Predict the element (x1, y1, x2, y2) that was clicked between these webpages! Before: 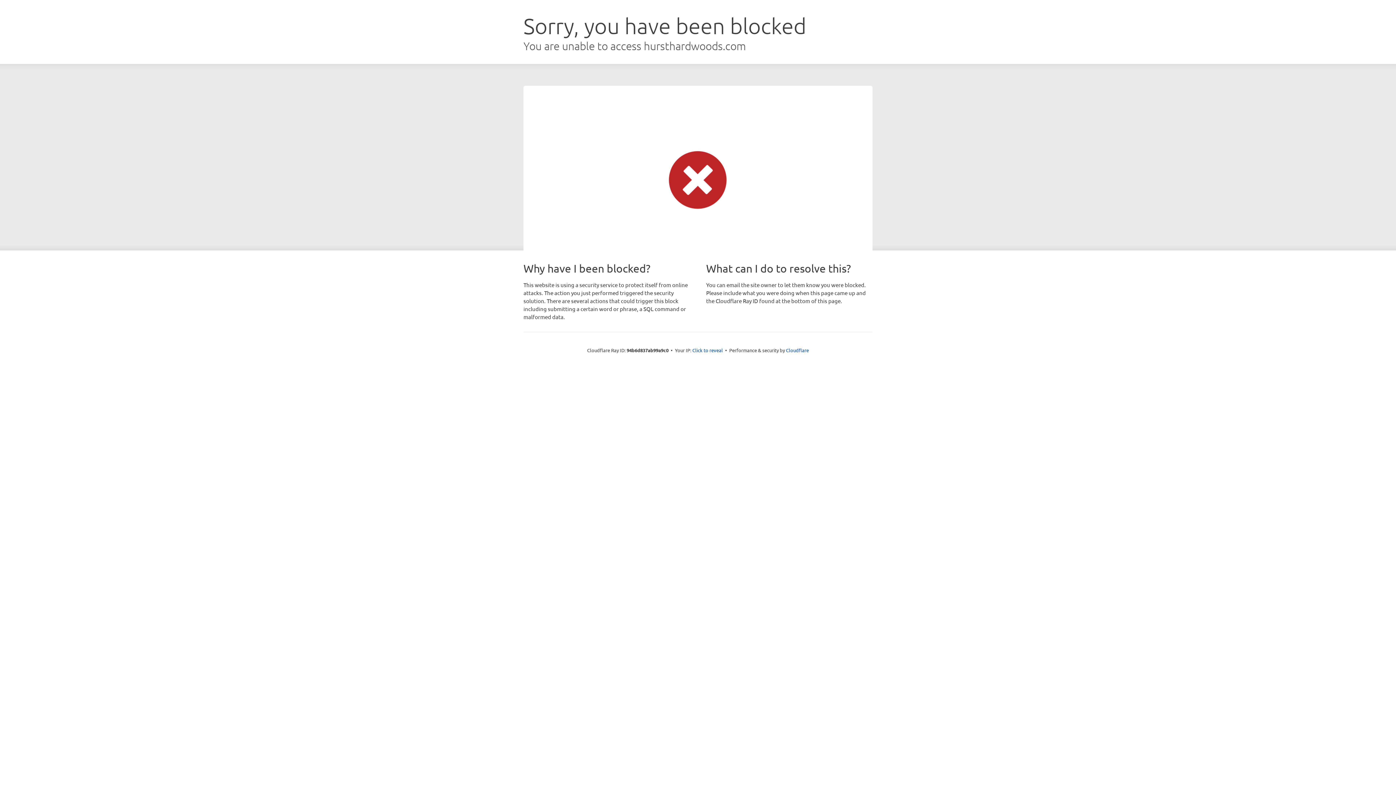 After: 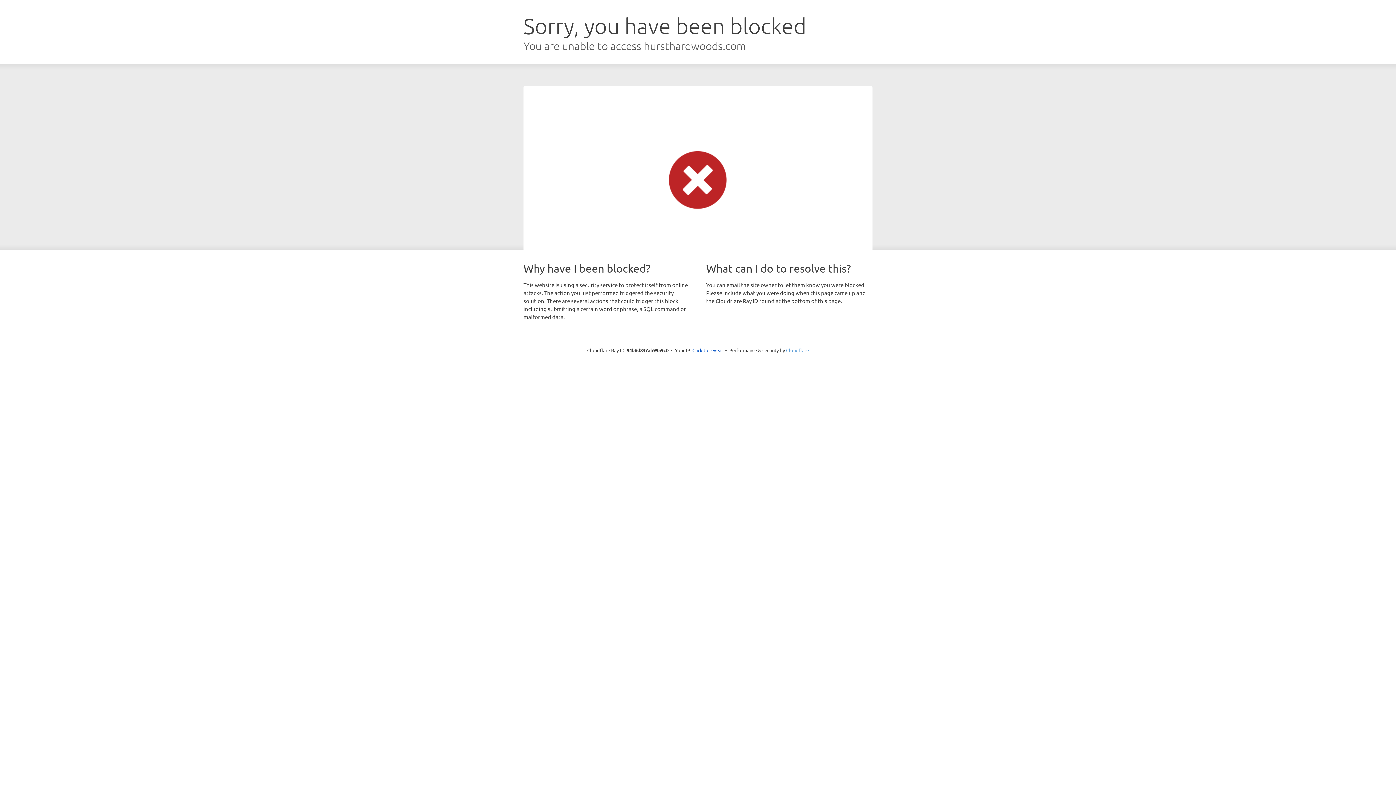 Action: bbox: (786, 347, 809, 353) label: Cloudflare